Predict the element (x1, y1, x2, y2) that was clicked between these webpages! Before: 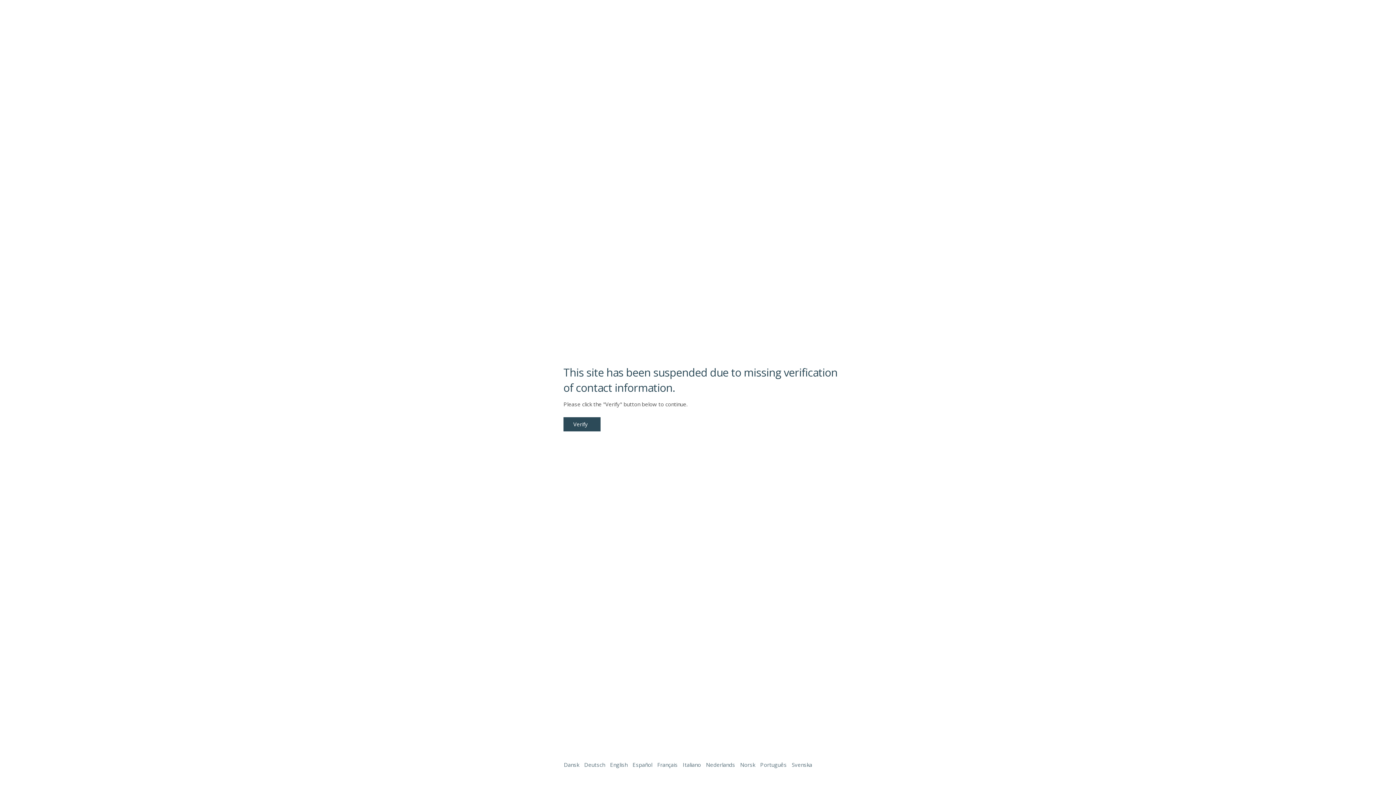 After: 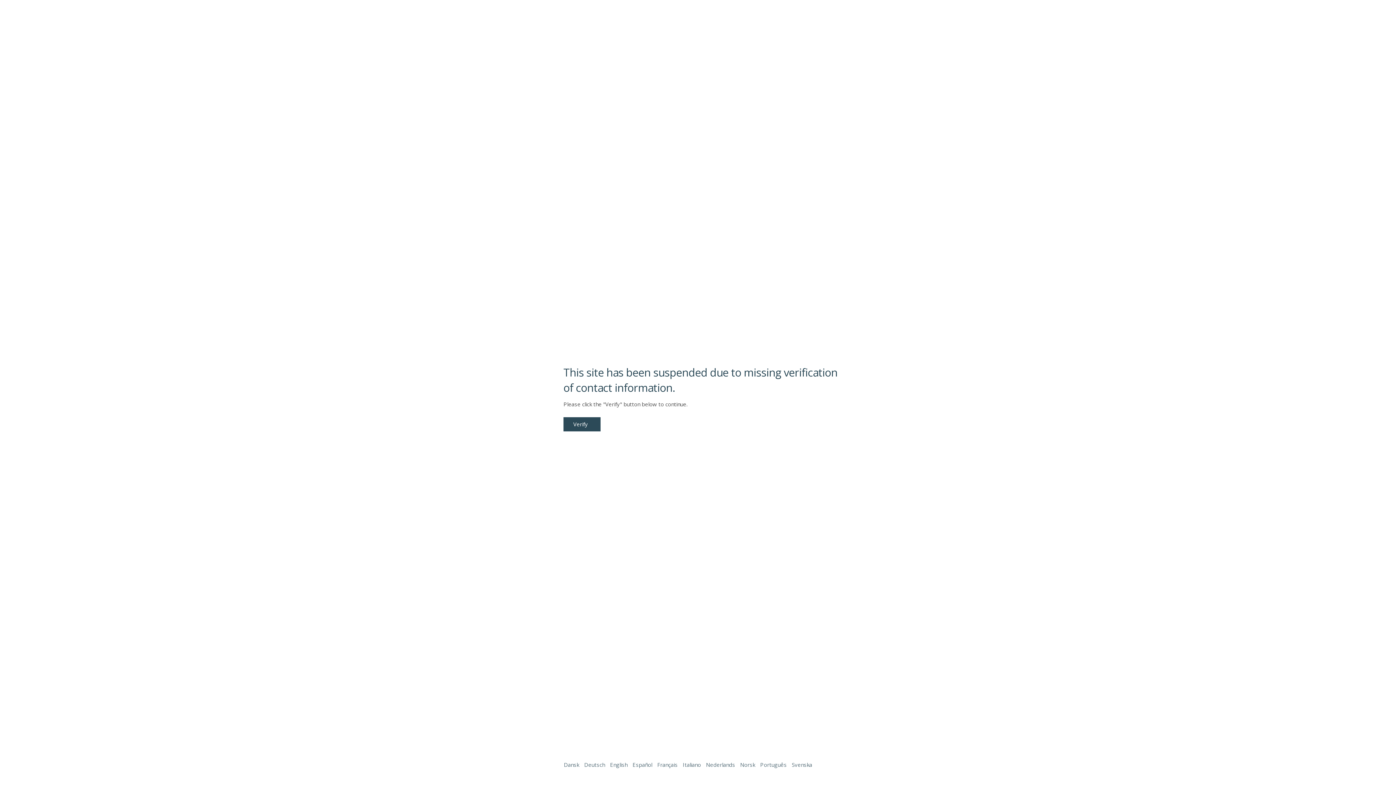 Action: bbox: (1338, 761, 1387, 774)